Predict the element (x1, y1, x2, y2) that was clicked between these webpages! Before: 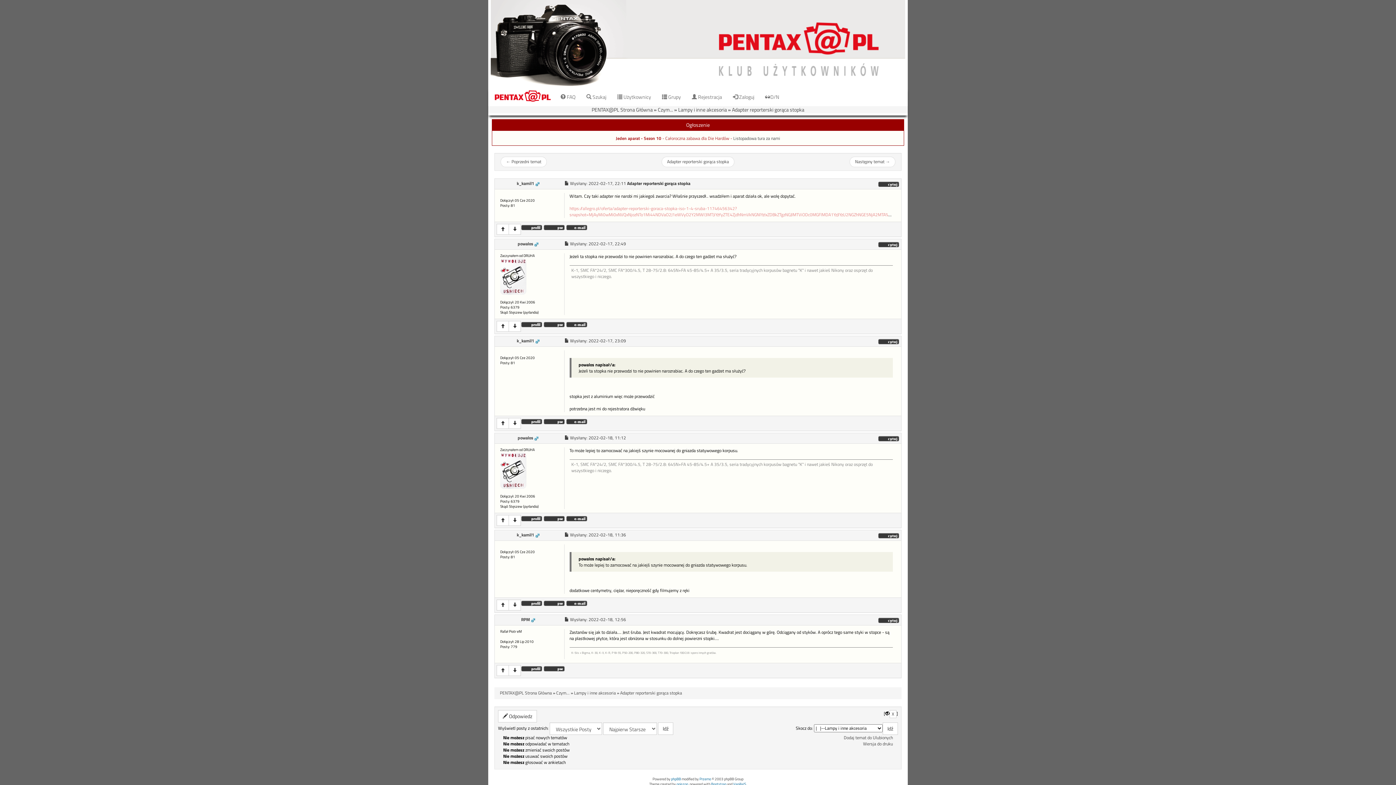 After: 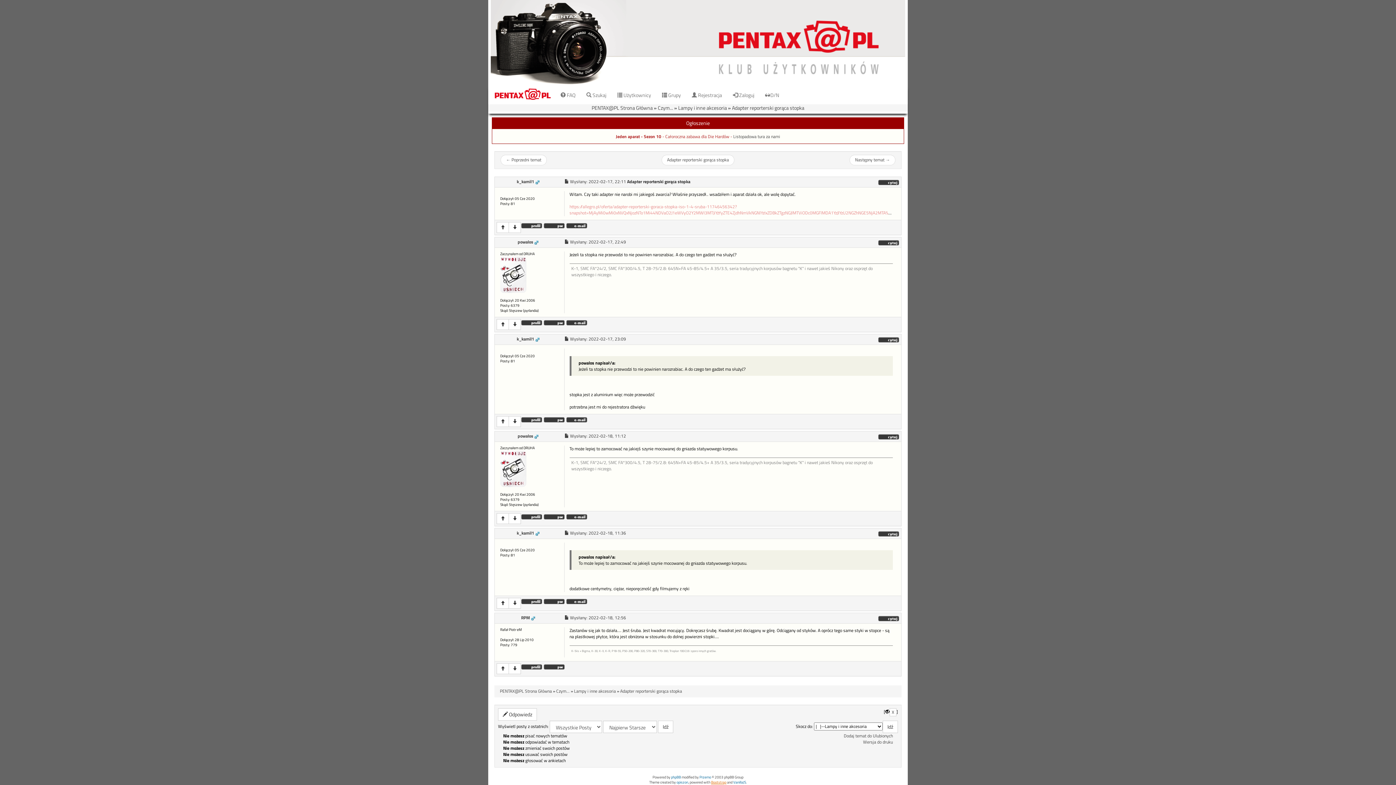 Action: label: Bootstrap bbox: (711, 781, 726, 787)